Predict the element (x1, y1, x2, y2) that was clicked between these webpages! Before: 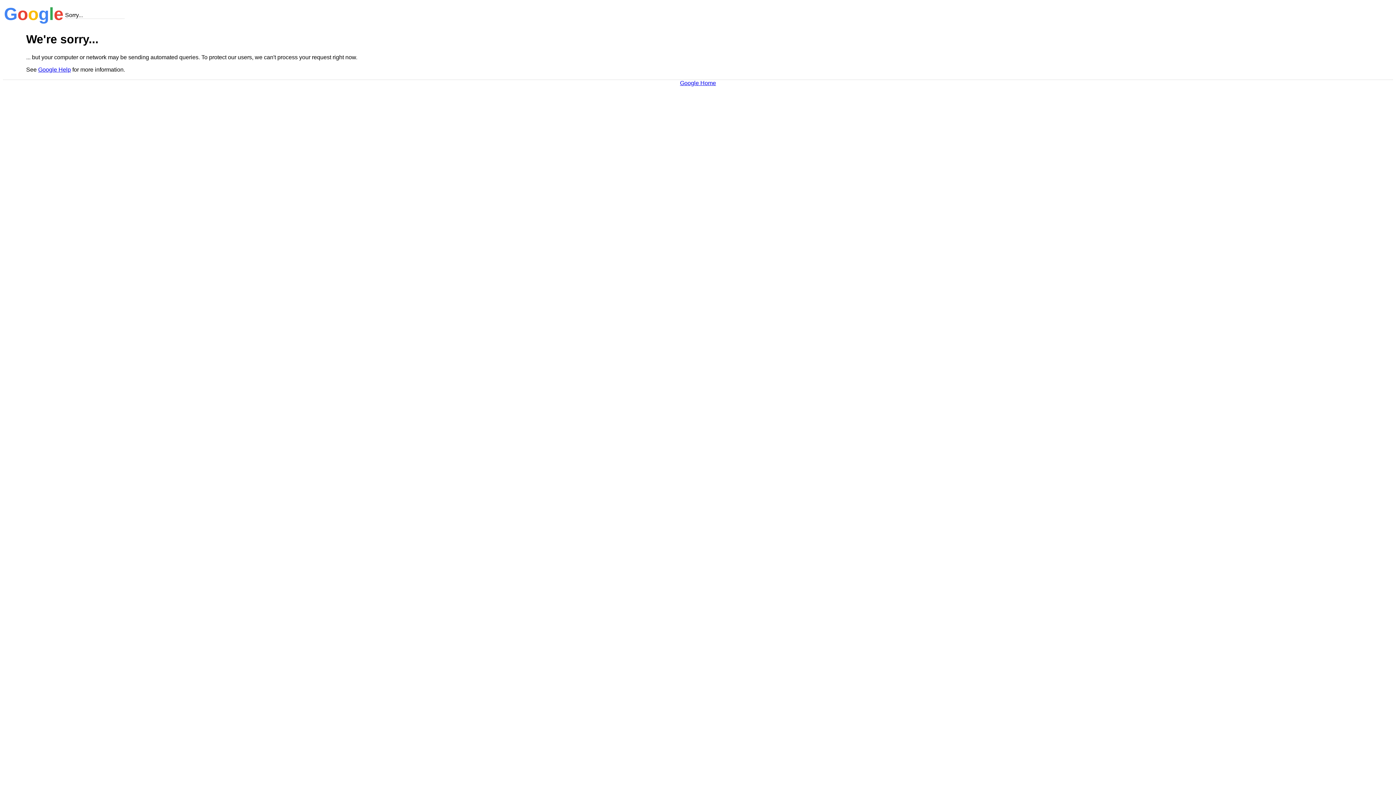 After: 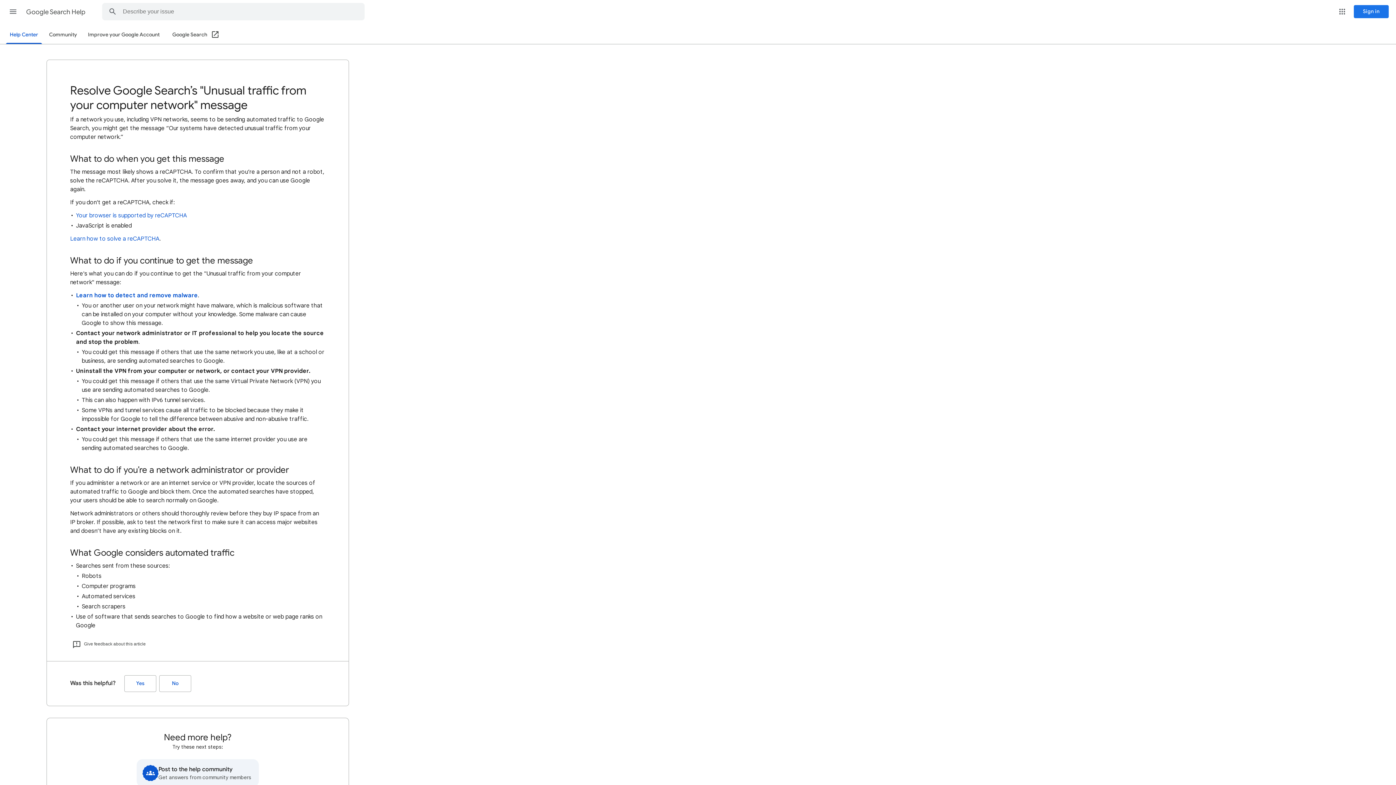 Action: bbox: (38, 66, 70, 72) label: Google Help